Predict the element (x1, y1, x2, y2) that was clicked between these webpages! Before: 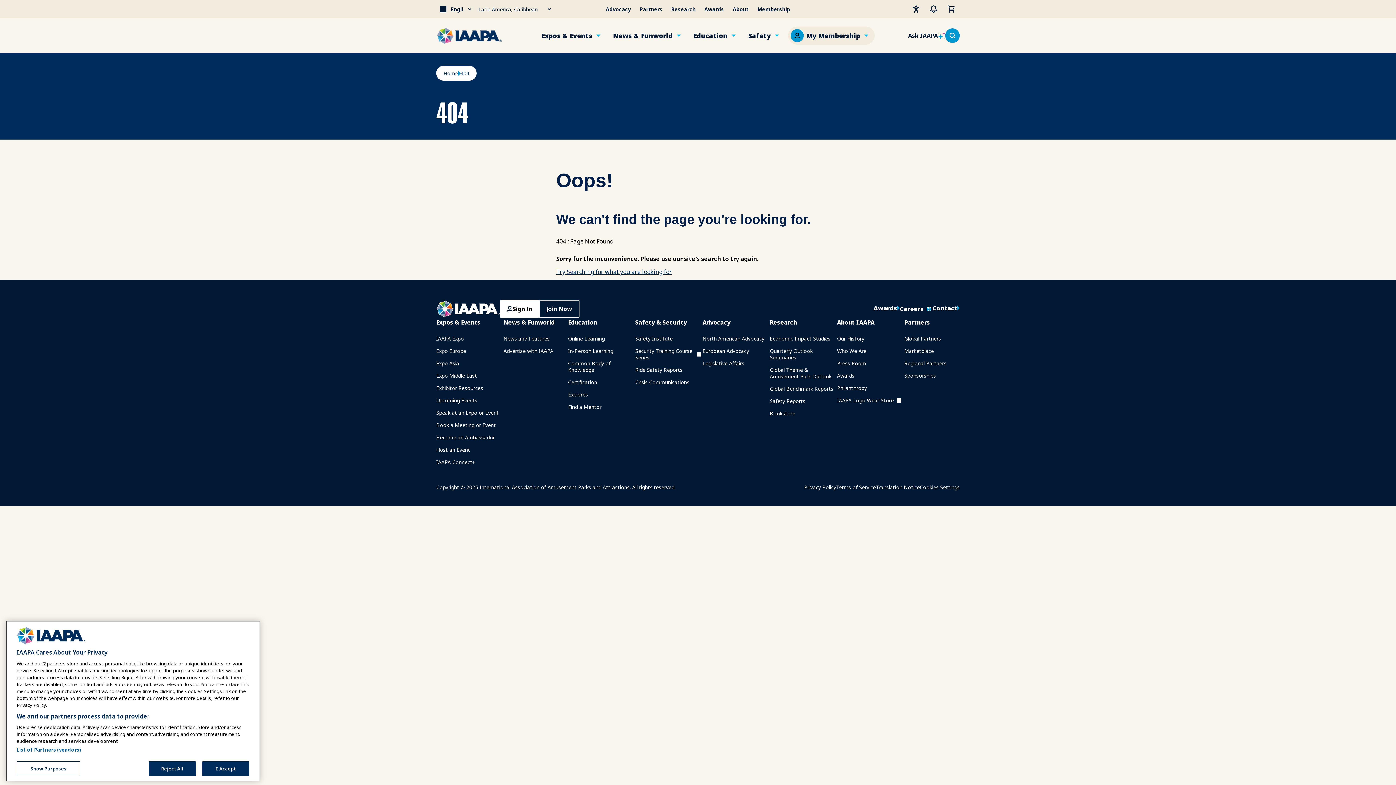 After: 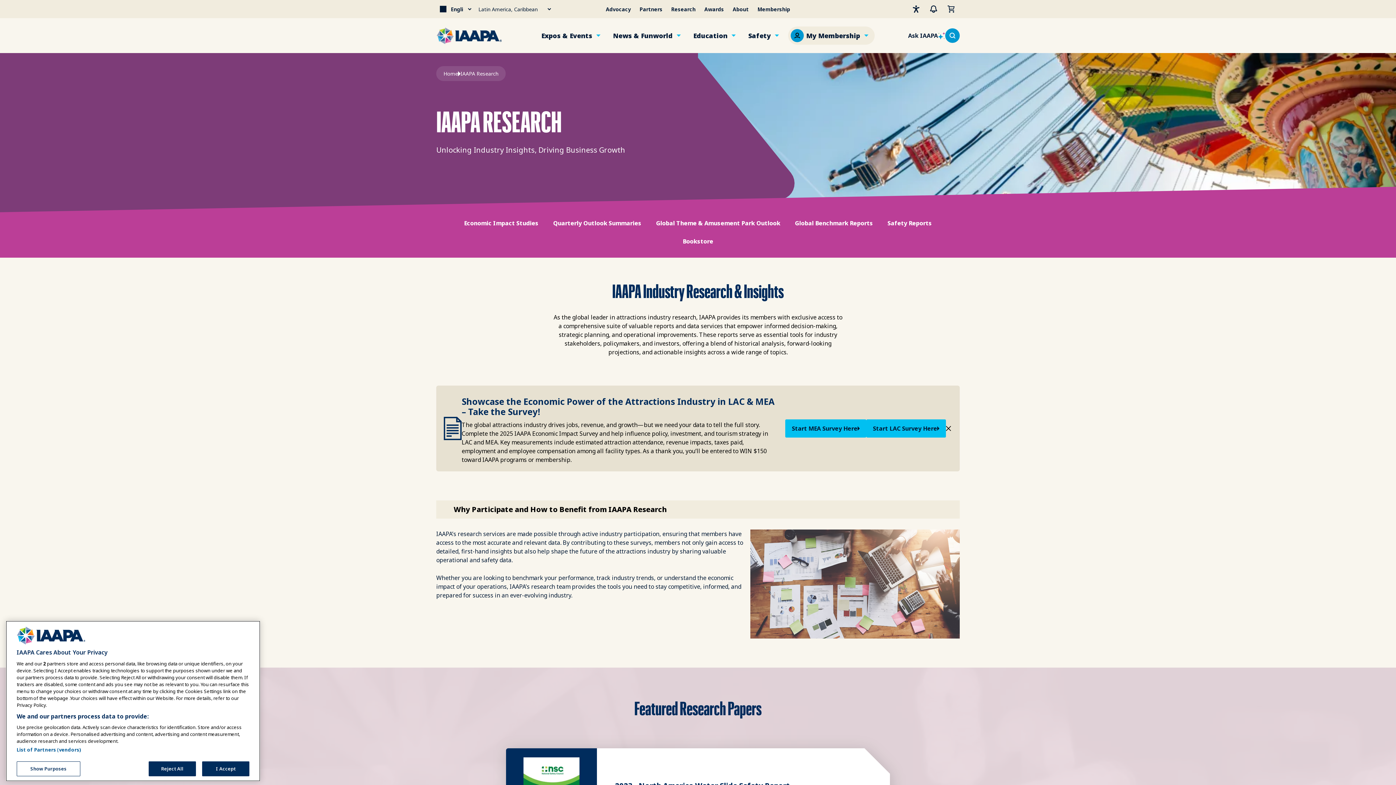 Action: label: Research bbox: (770, 318, 837, 326)